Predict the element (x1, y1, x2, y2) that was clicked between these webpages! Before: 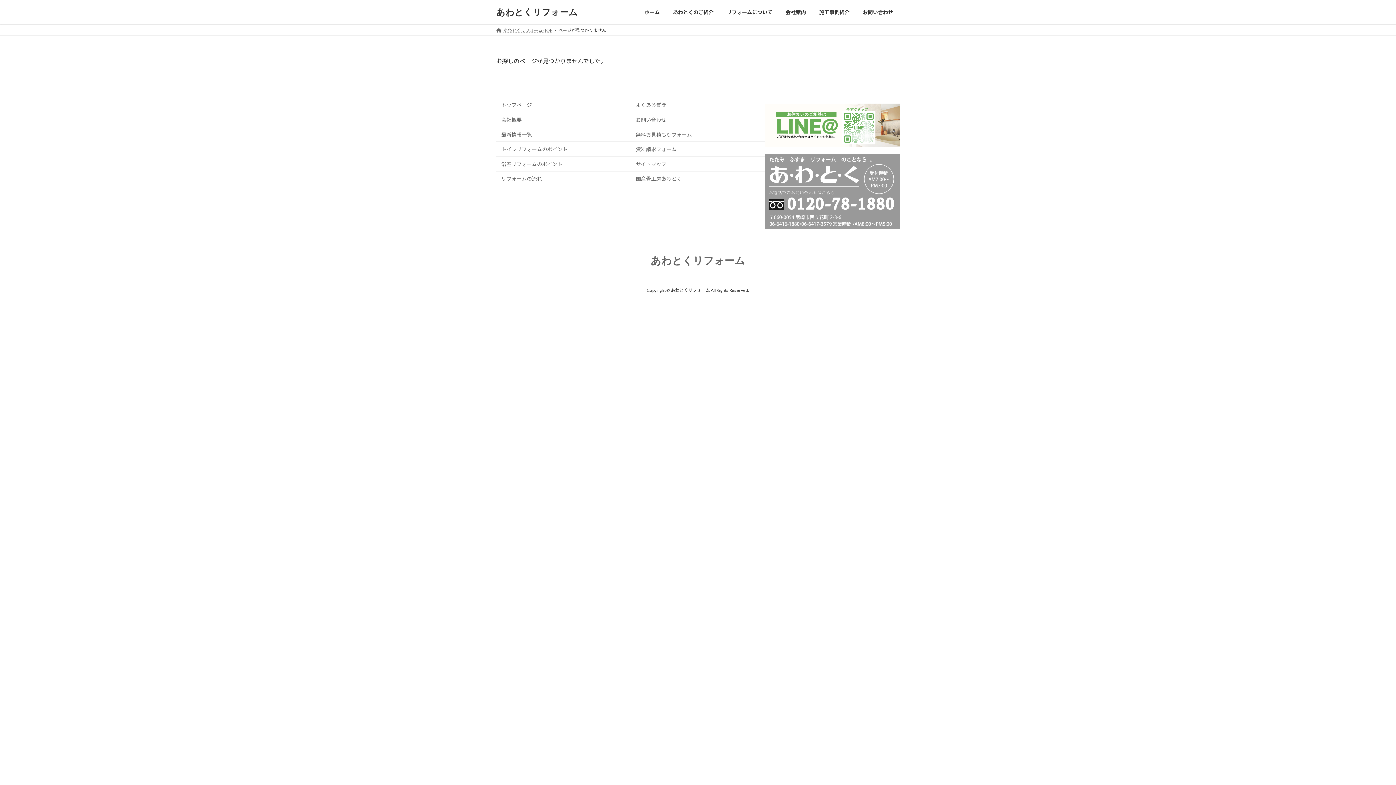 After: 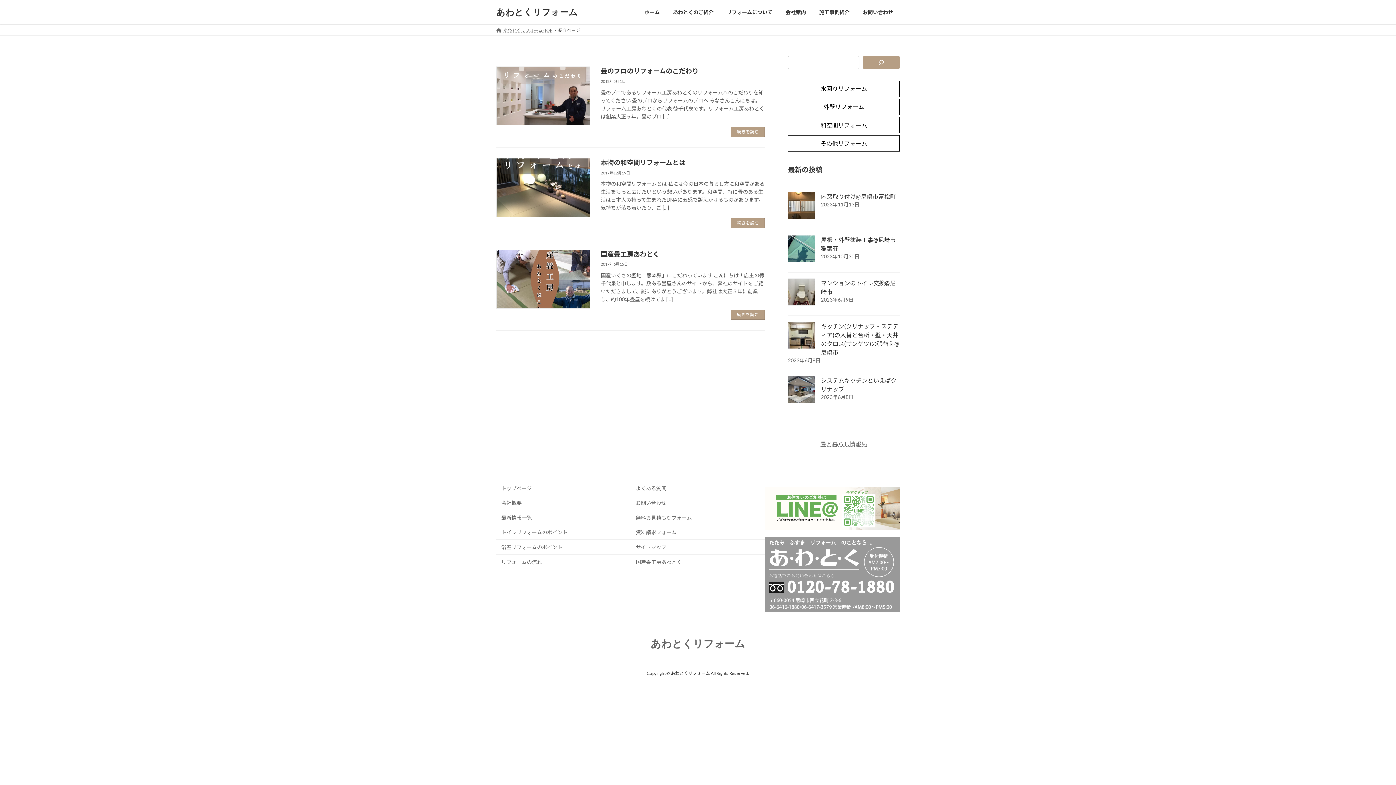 Action: label: あわとくのご紹介 bbox: (666, 3, 720, 20)